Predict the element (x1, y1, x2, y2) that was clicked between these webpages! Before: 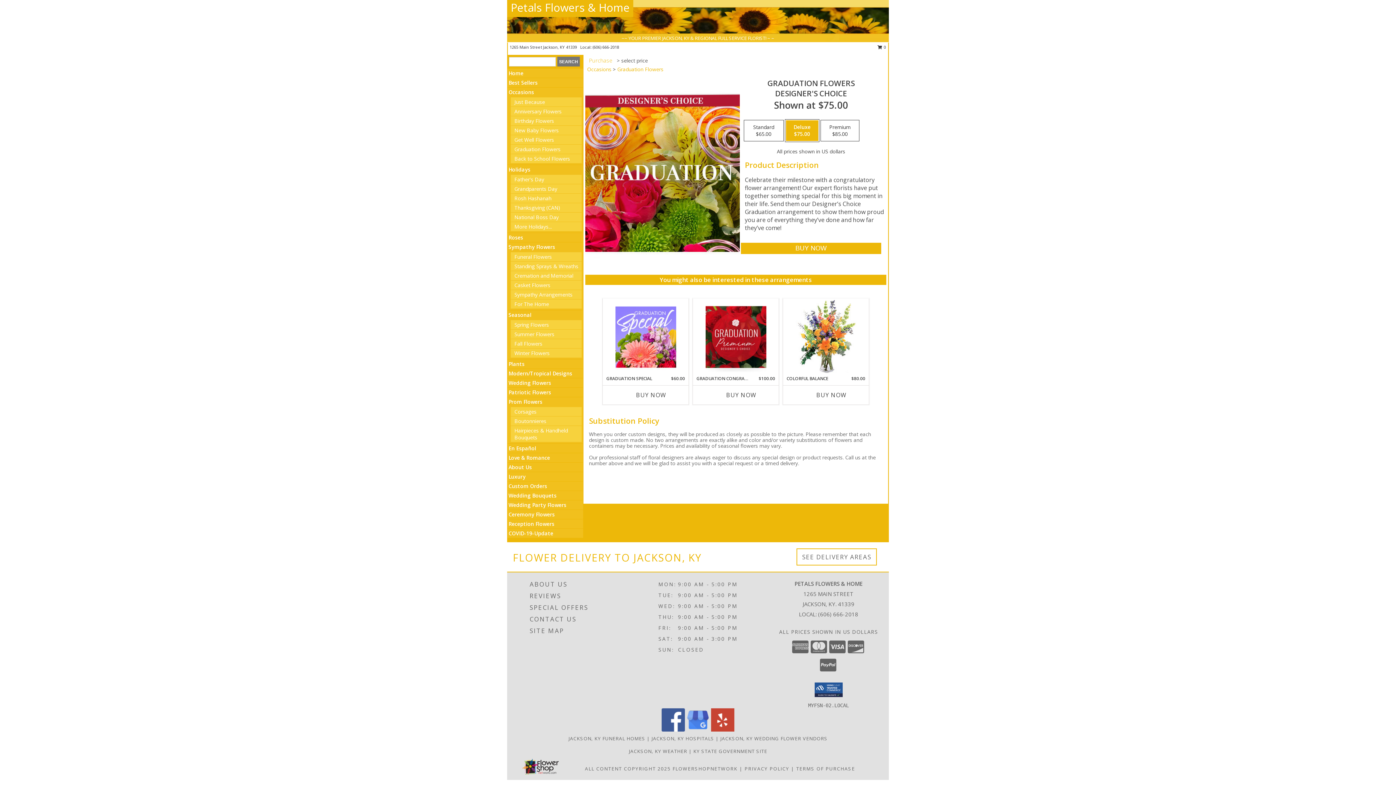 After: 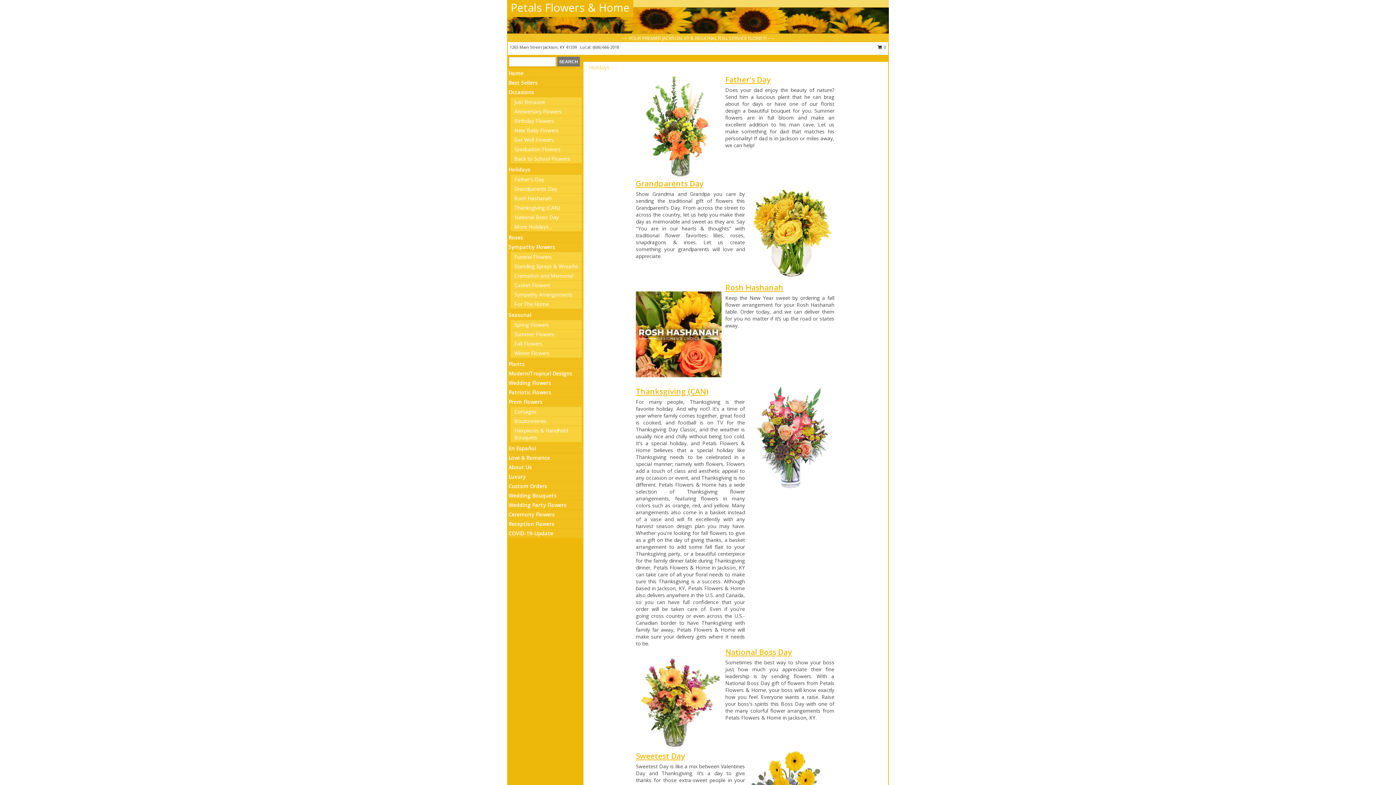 Action: bbox: (508, 166, 530, 173) label: Holidays